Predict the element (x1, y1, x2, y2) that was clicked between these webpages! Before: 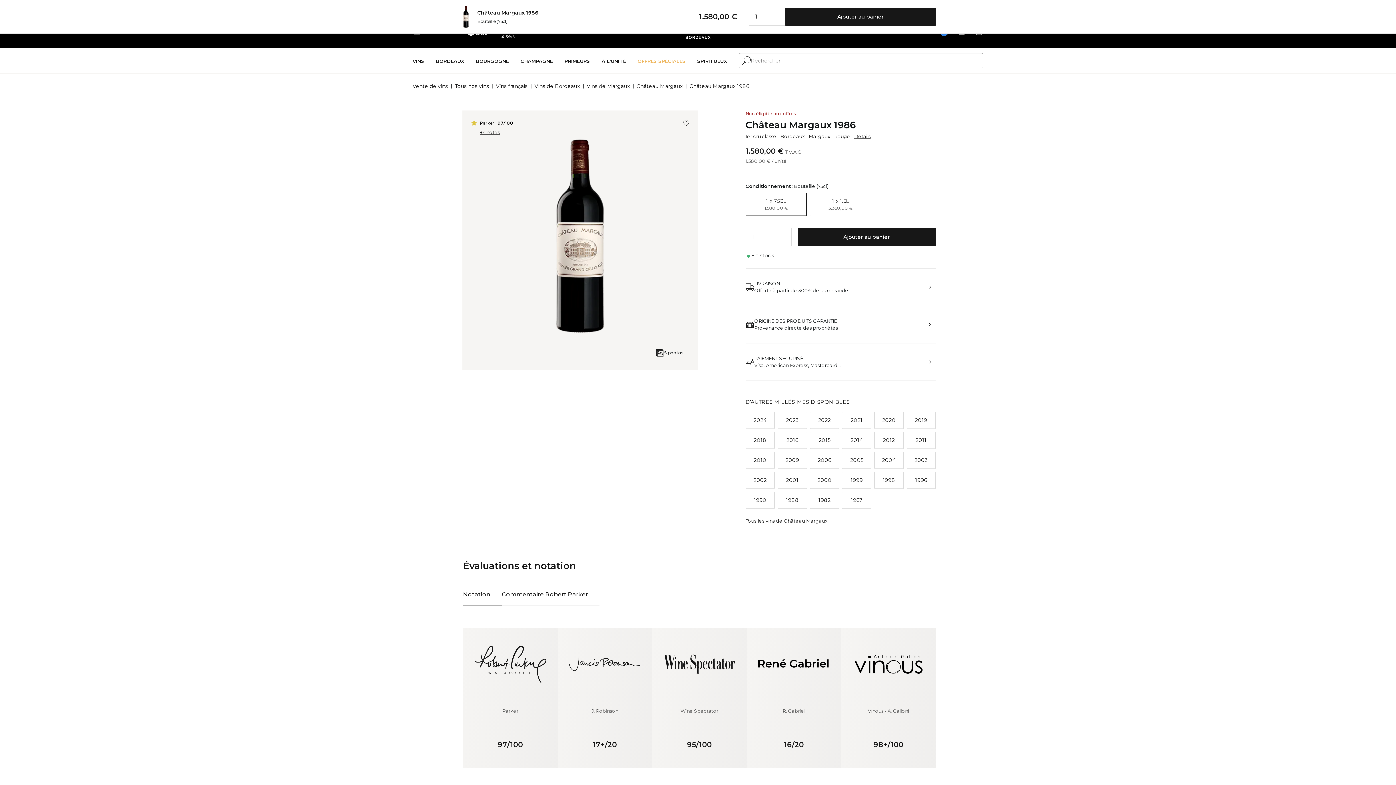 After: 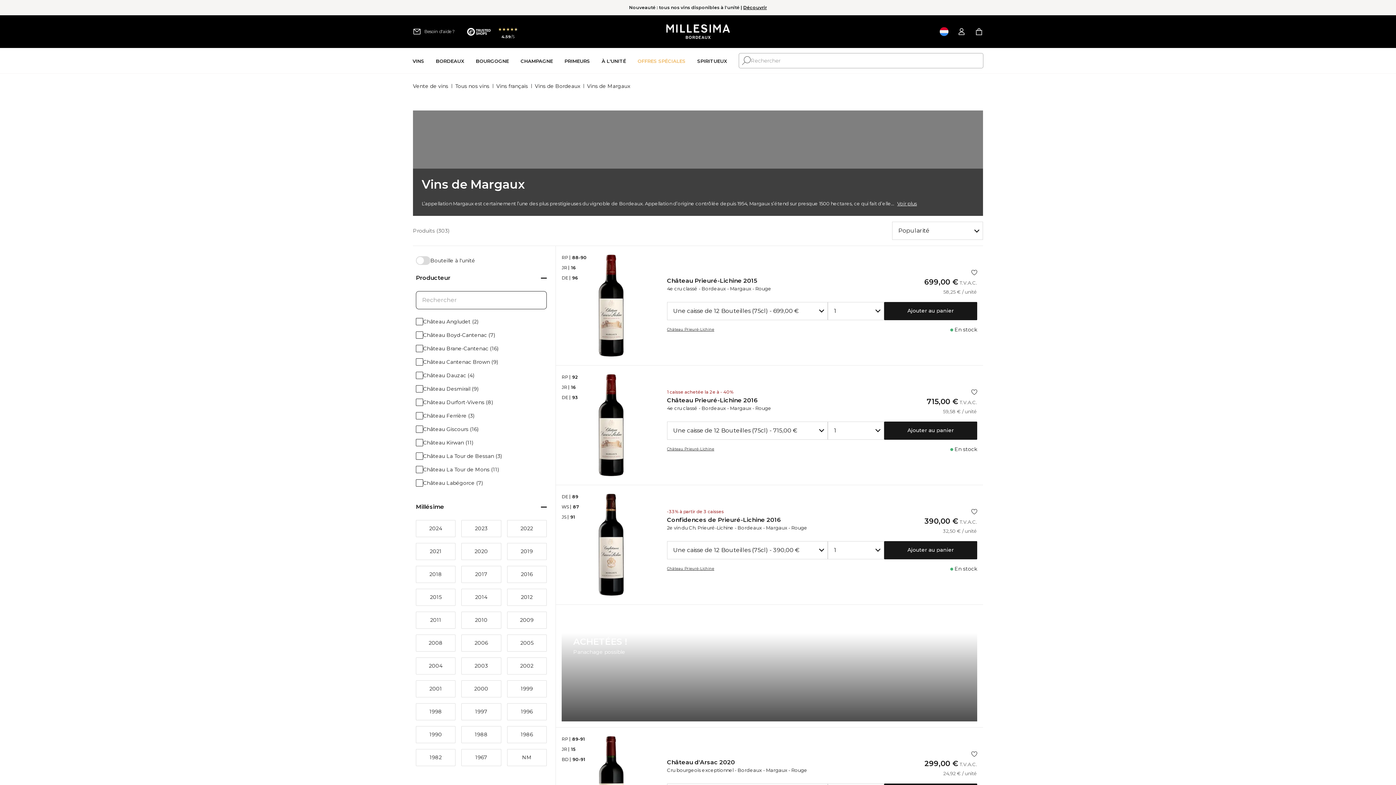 Action: label: Vins de Margaux bbox: (586, 79, 629, 93)